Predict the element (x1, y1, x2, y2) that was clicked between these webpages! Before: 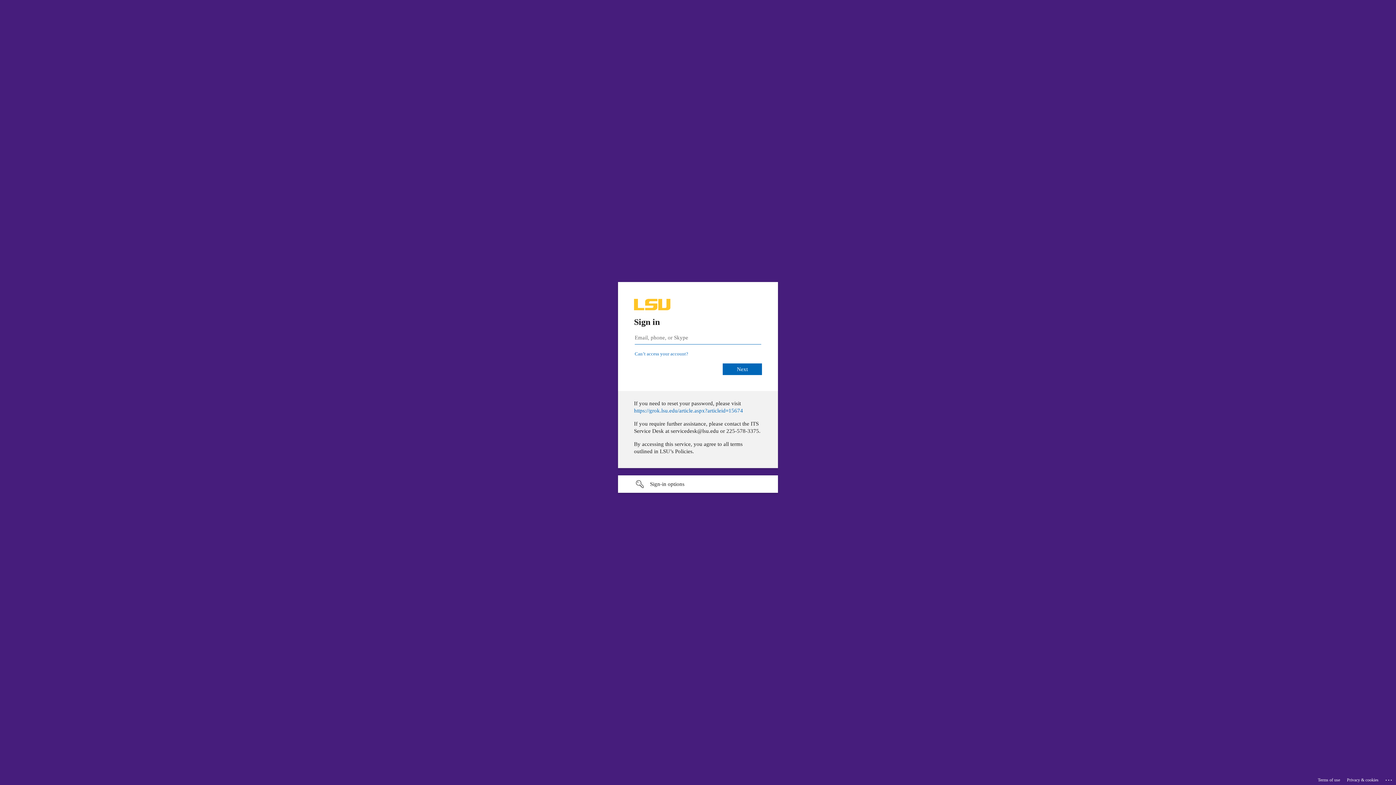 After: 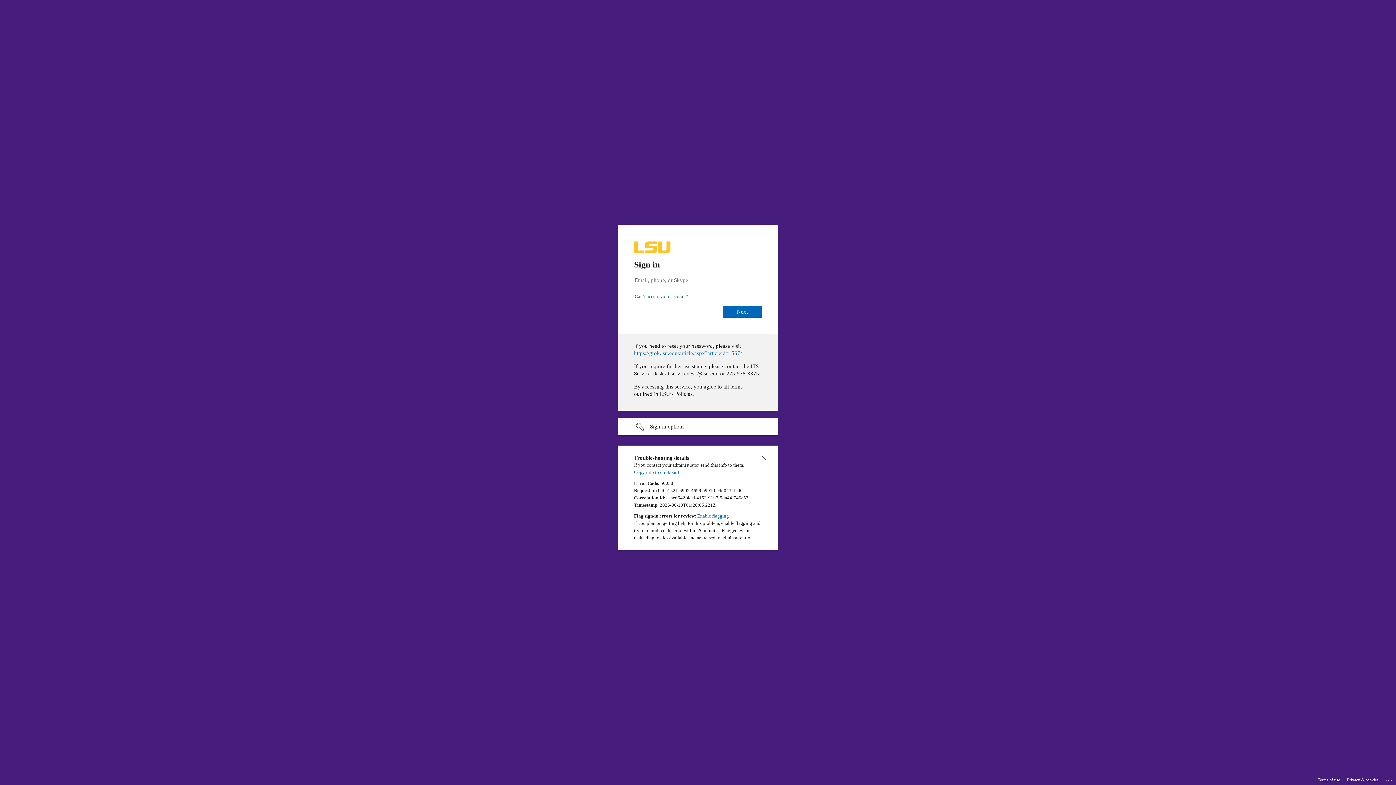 Action: bbox: (1385, 775, 1393, 783) label: Click here for troubleshooting information